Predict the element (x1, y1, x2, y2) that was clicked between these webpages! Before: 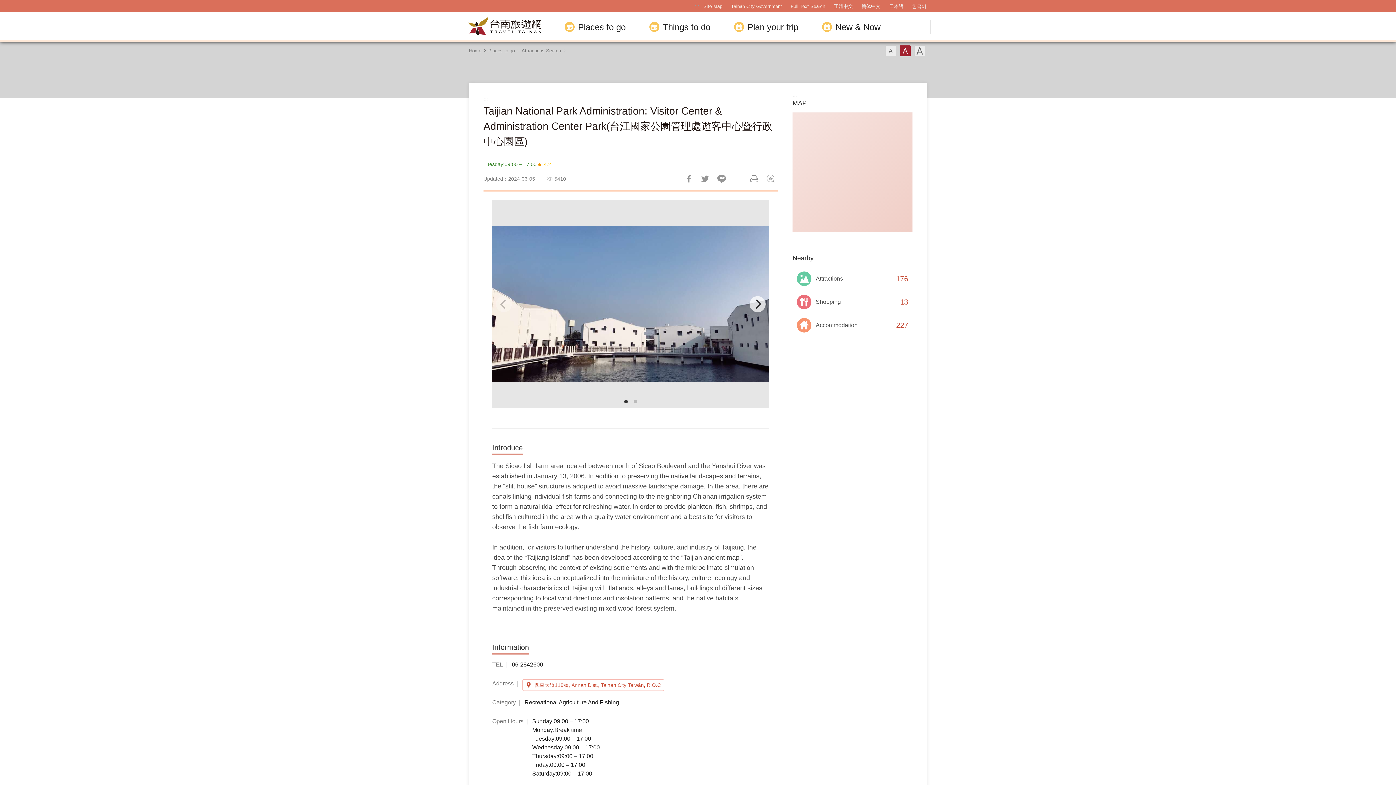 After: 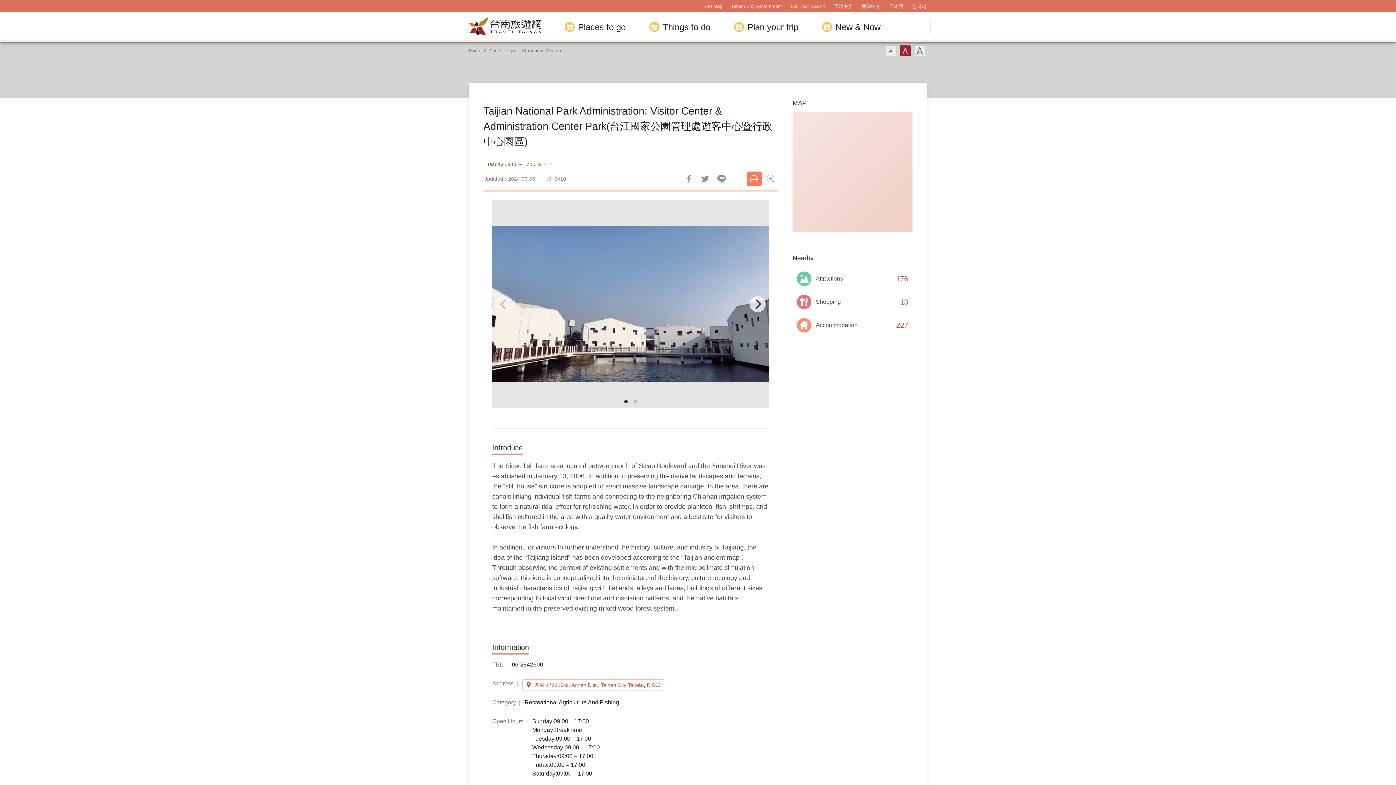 Action: label: Print bbox: (747, 171, 761, 186)